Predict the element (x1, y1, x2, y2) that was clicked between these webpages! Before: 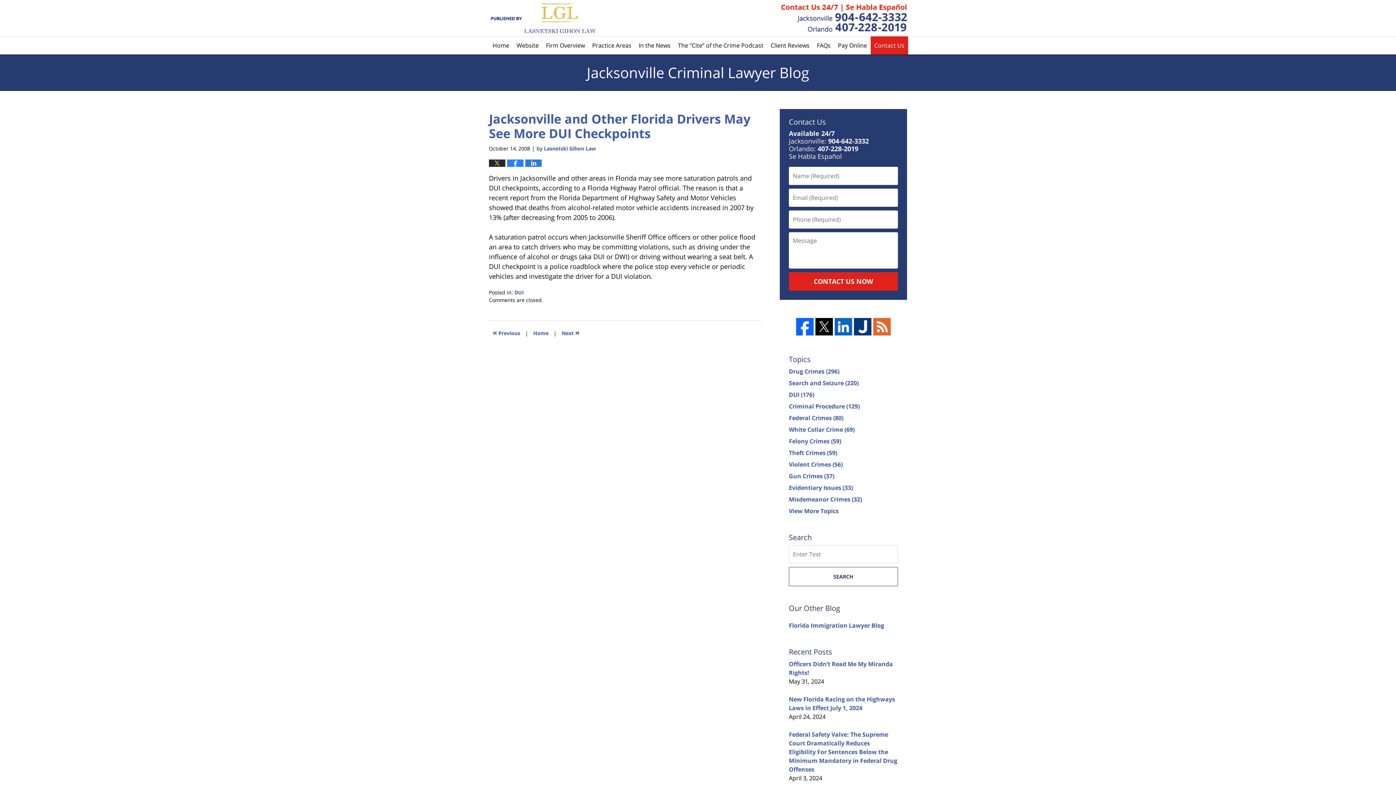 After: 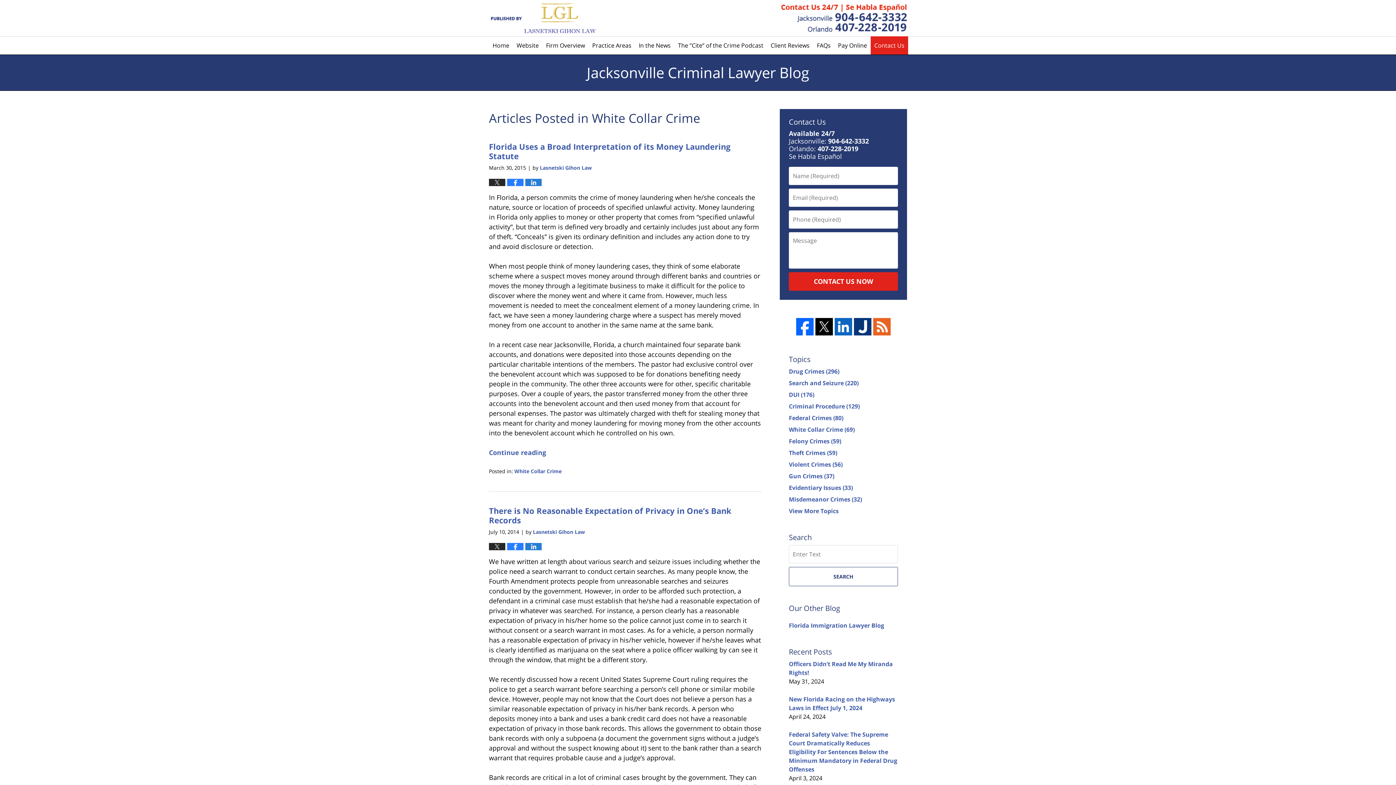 Action: bbox: (789, 425, 854, 433) label: White Collar Crime (69)